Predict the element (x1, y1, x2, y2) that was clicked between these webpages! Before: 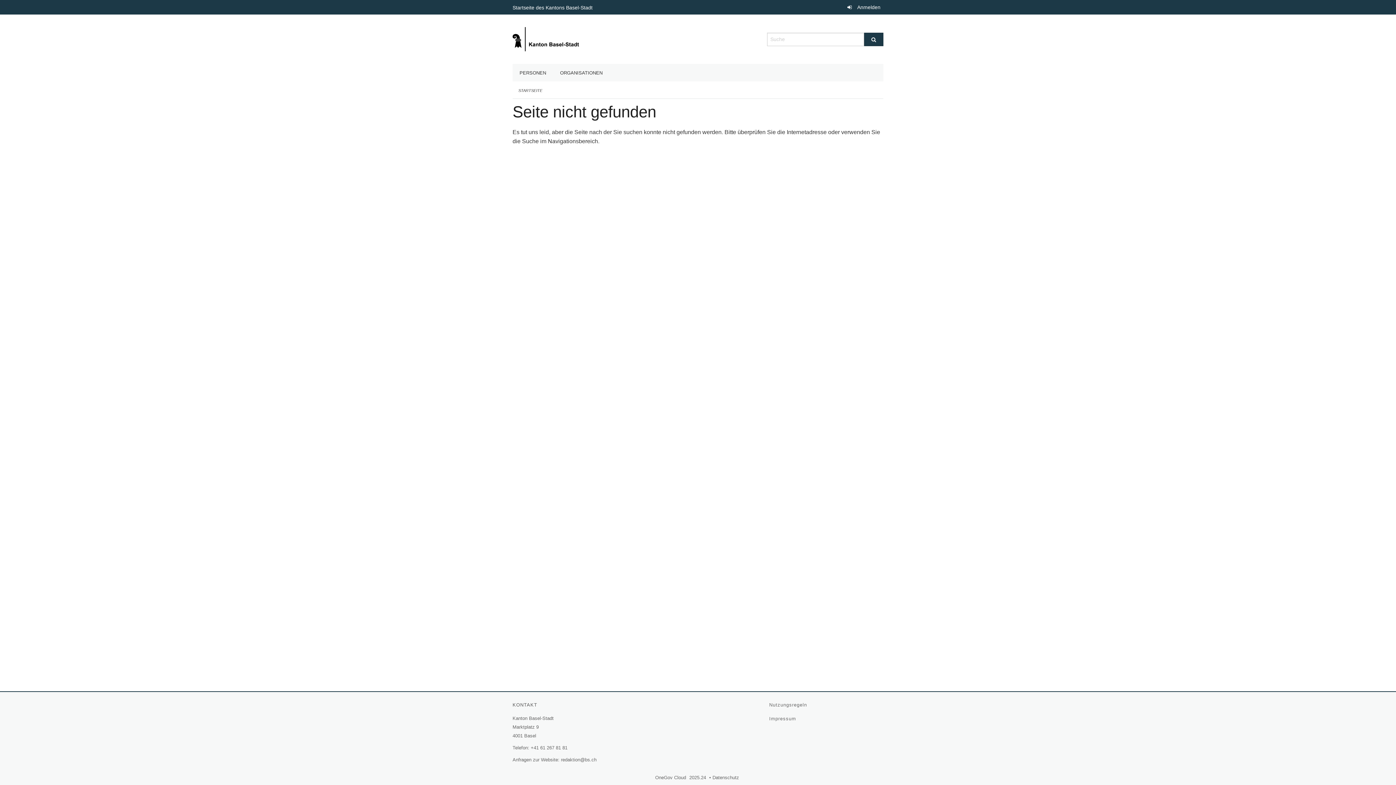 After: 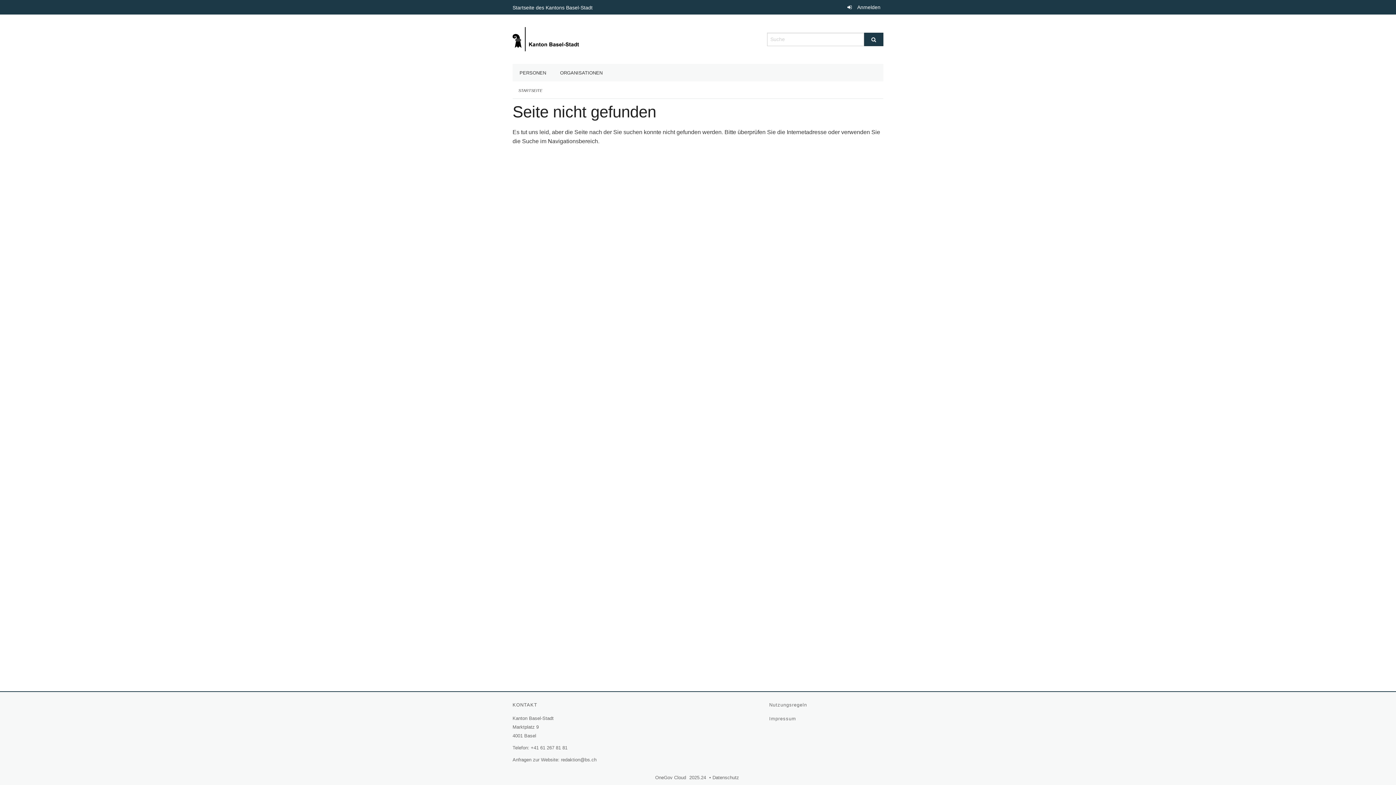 Action: bbox: (512, 4, 594, 10) label: Startseite des Kantons Basel-Stadt
(External Link)